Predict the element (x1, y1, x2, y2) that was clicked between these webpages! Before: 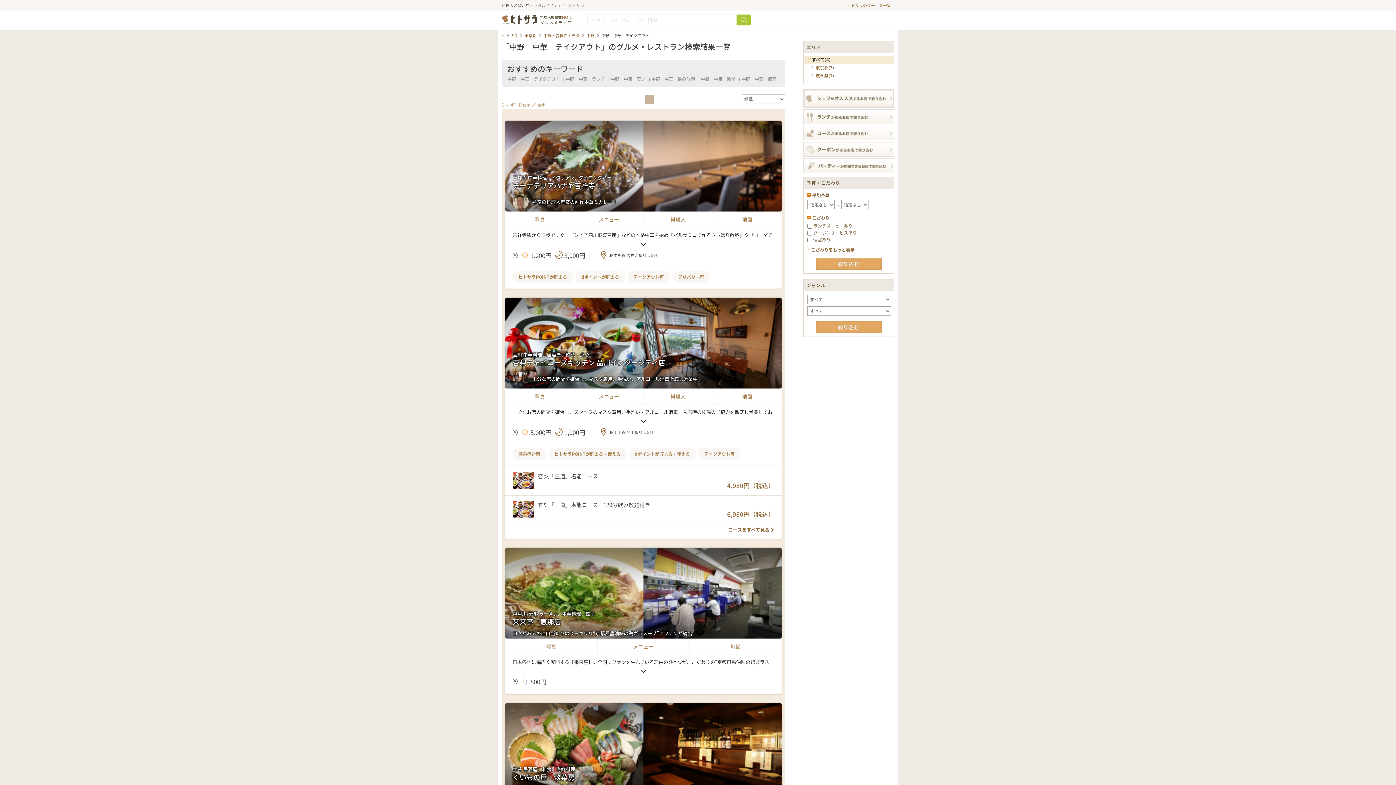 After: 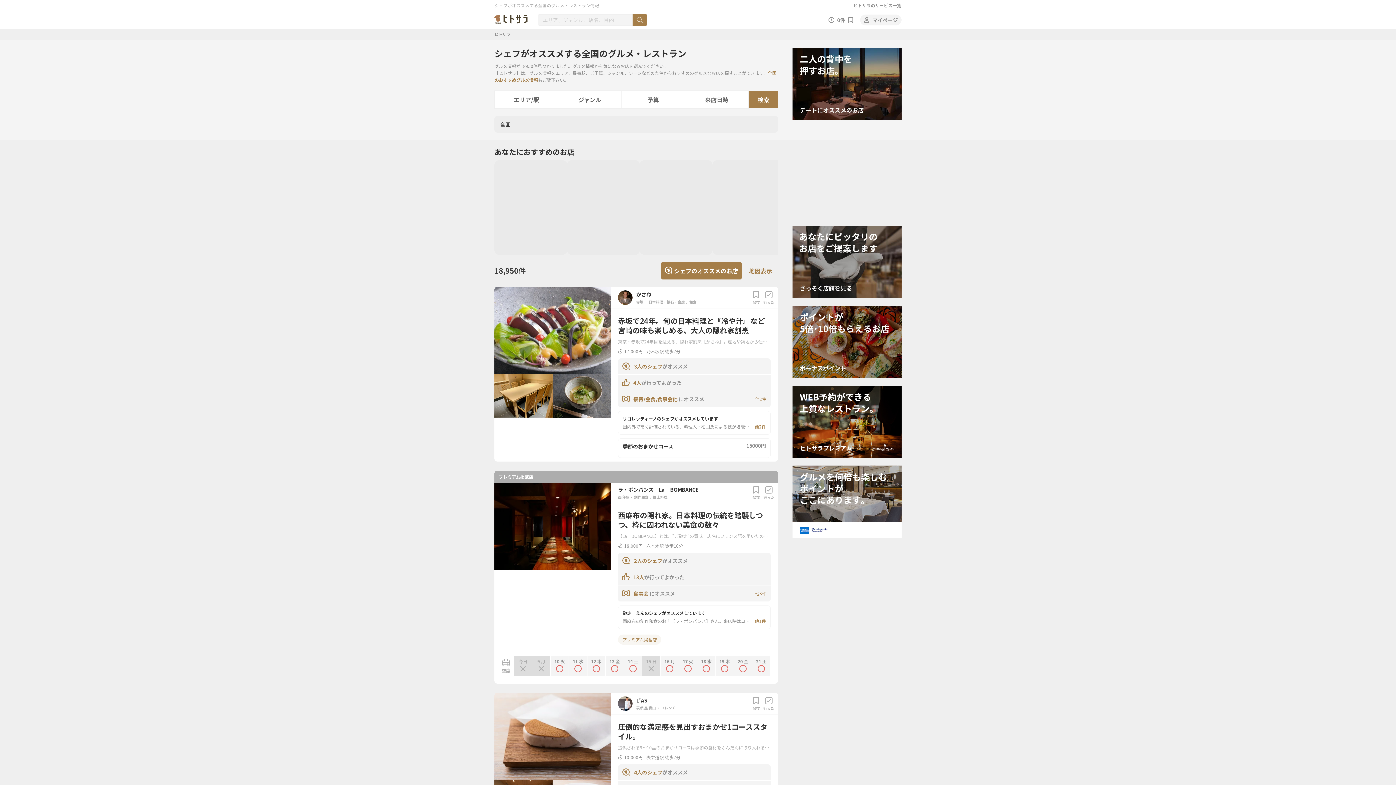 Action: bbox: (803, 101, 894, 107)